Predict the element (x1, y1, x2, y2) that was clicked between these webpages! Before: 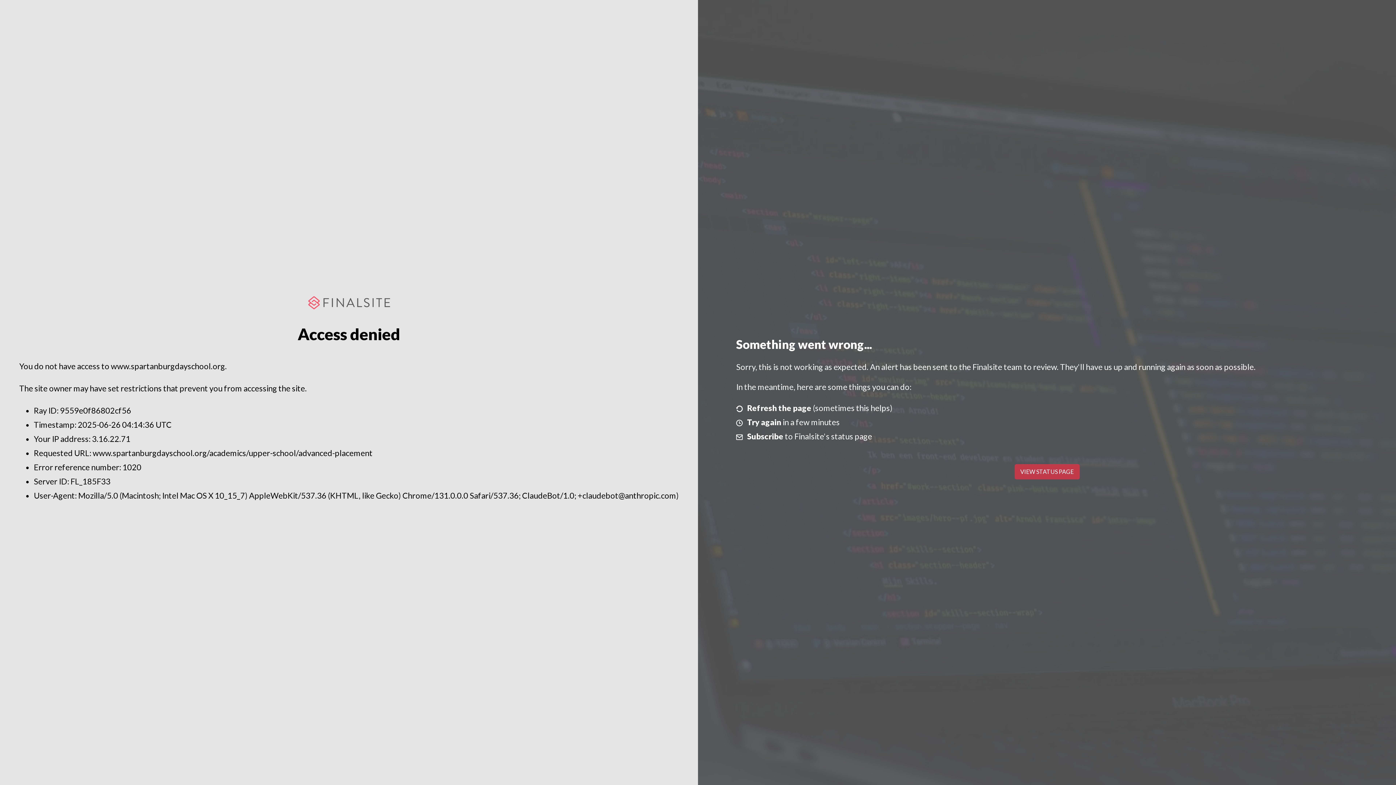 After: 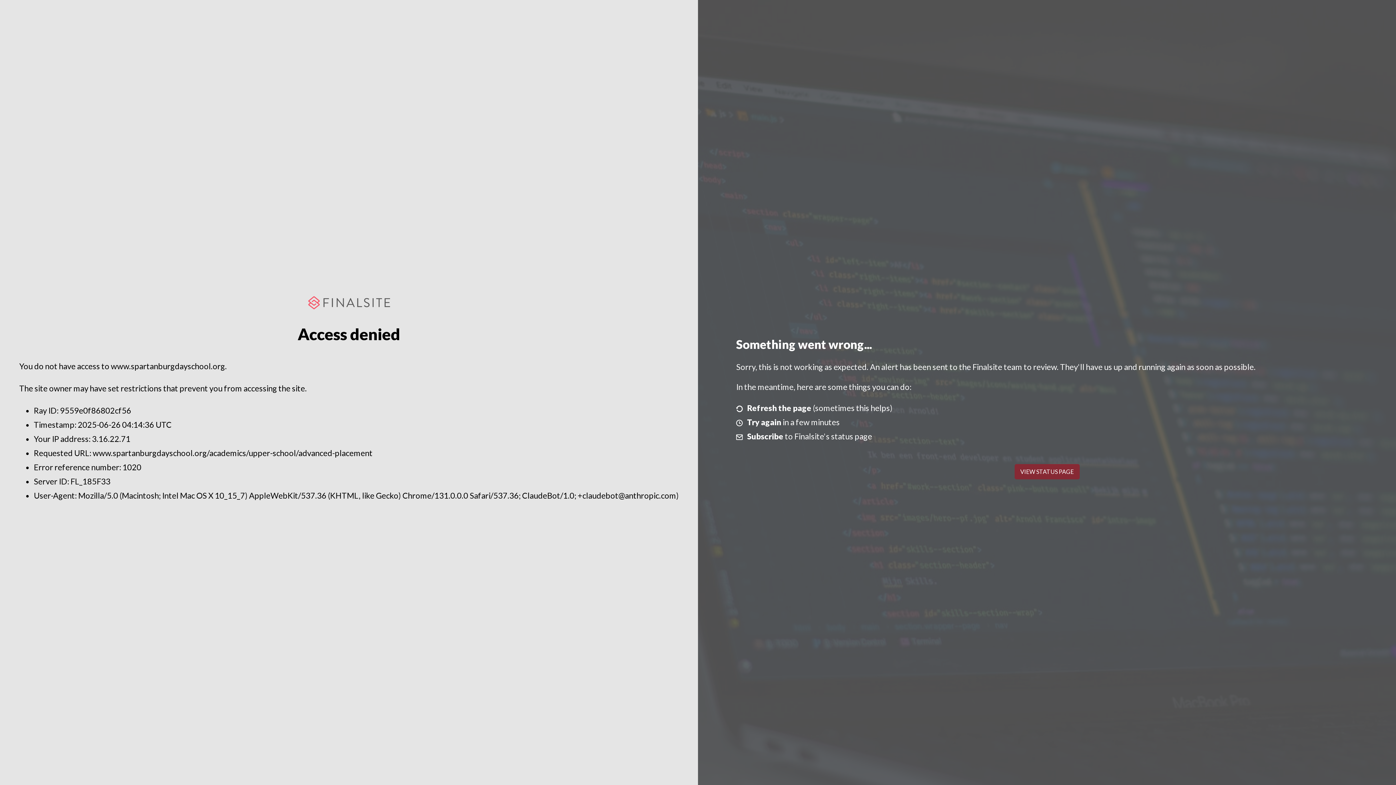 Action: bbox: (1014, 464, 1079, 479) label: VIEW STATUS PAGE